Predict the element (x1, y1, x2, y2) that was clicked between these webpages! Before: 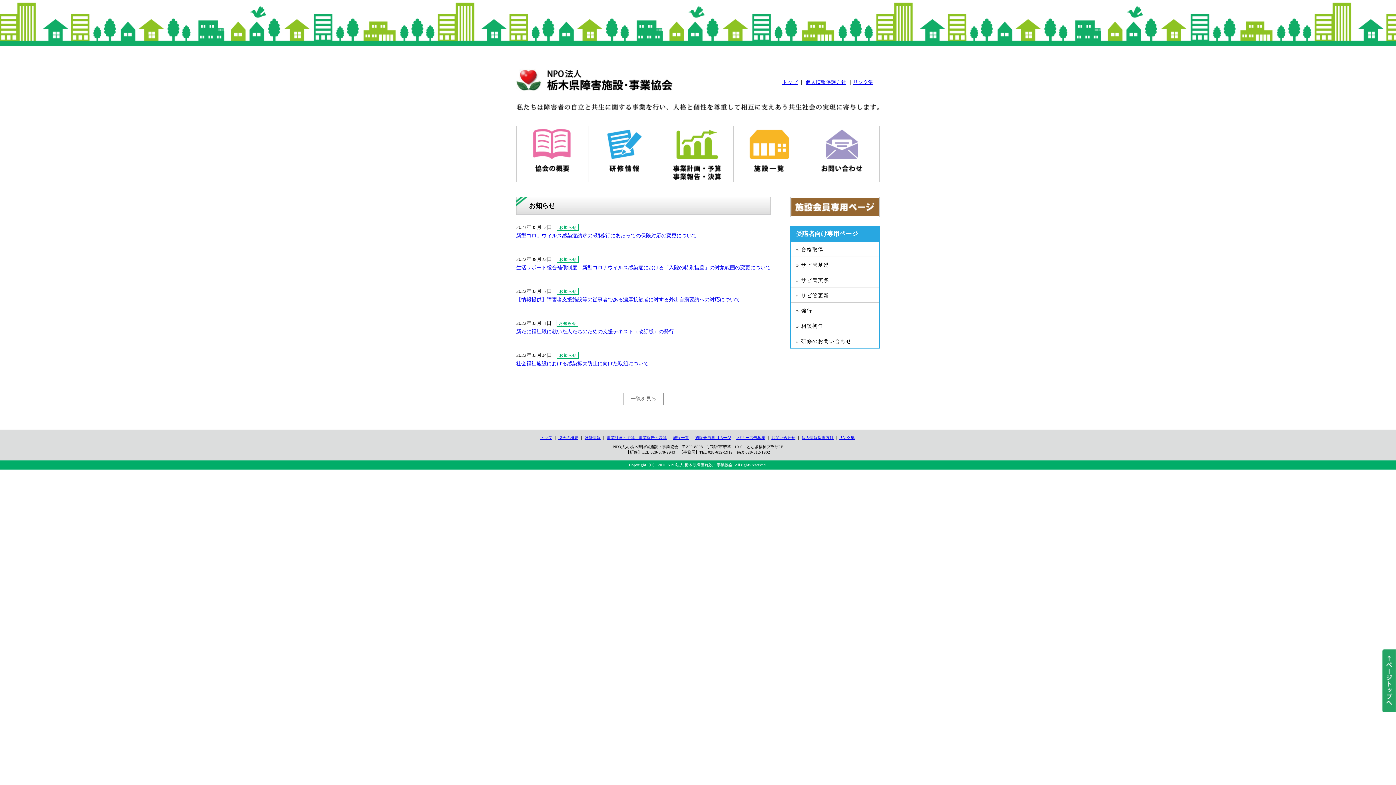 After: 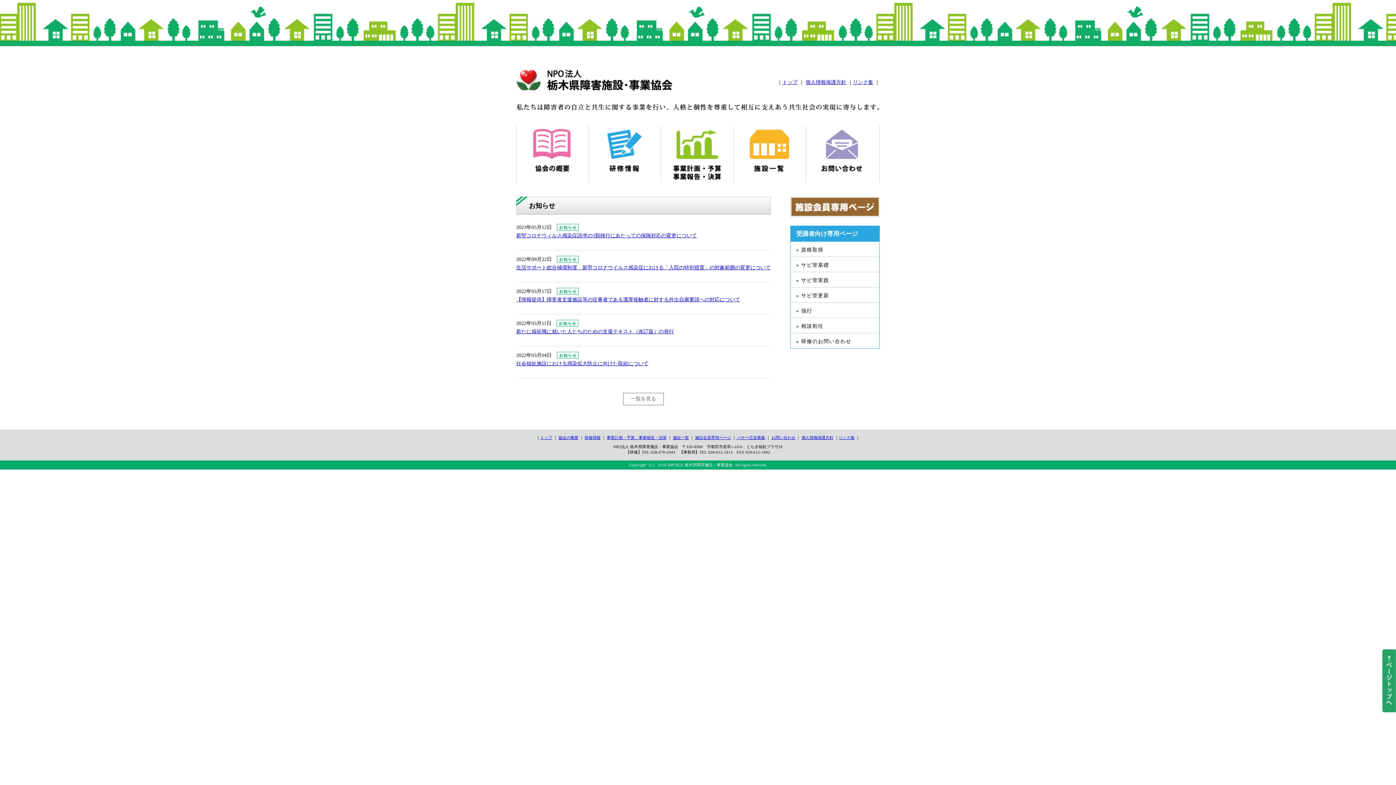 Action: bbox: (516, 82, 673, 93)